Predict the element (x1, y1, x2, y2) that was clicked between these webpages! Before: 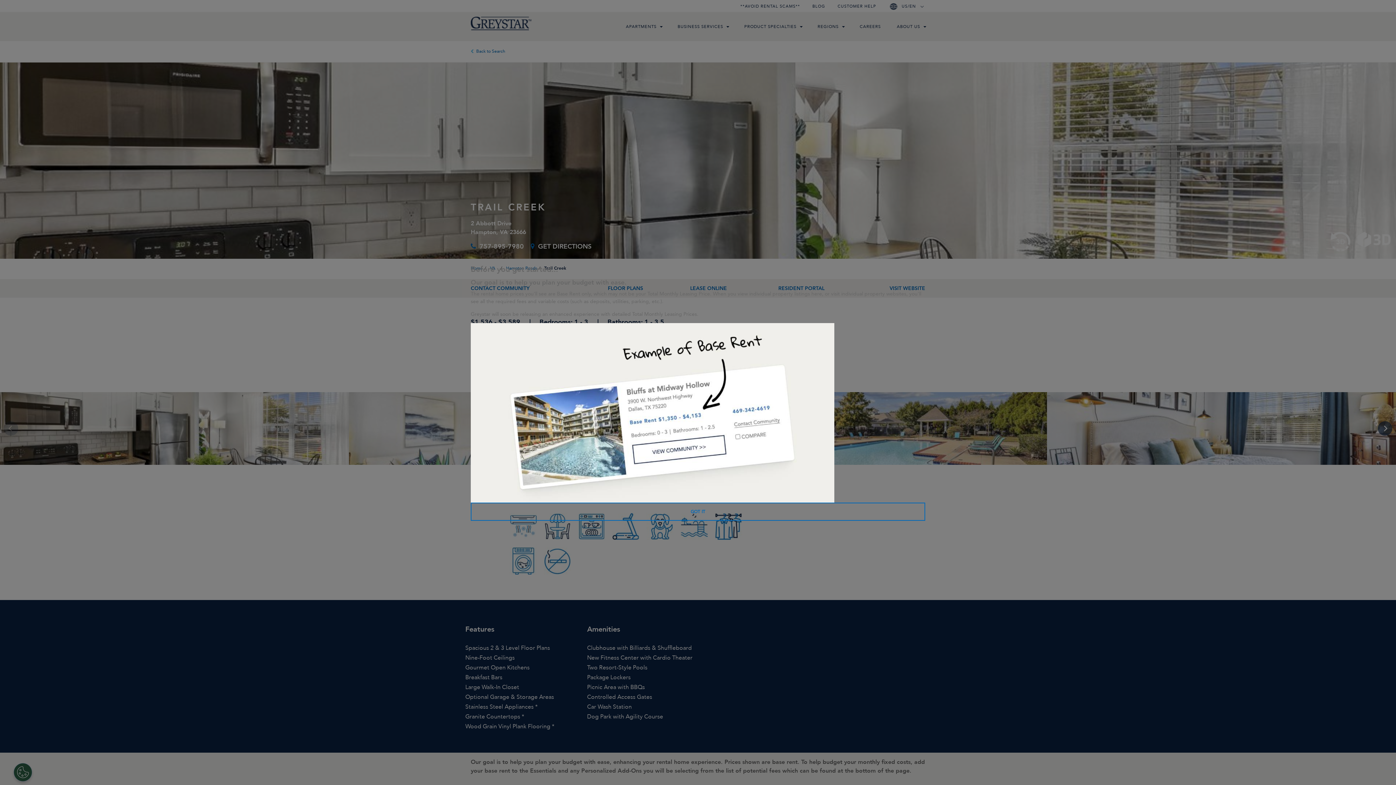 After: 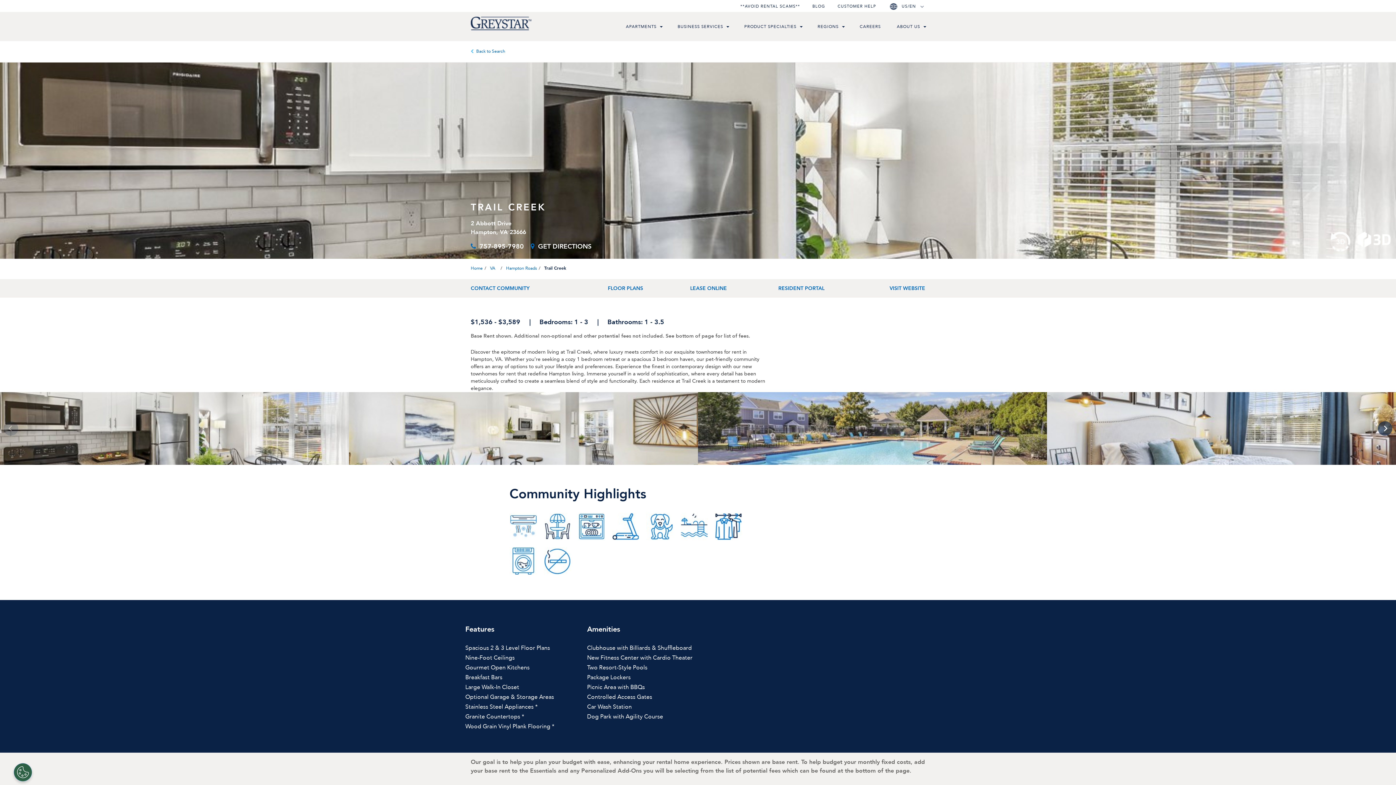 Action: label: GOT IT bbox: (470, 502, 925, 520)